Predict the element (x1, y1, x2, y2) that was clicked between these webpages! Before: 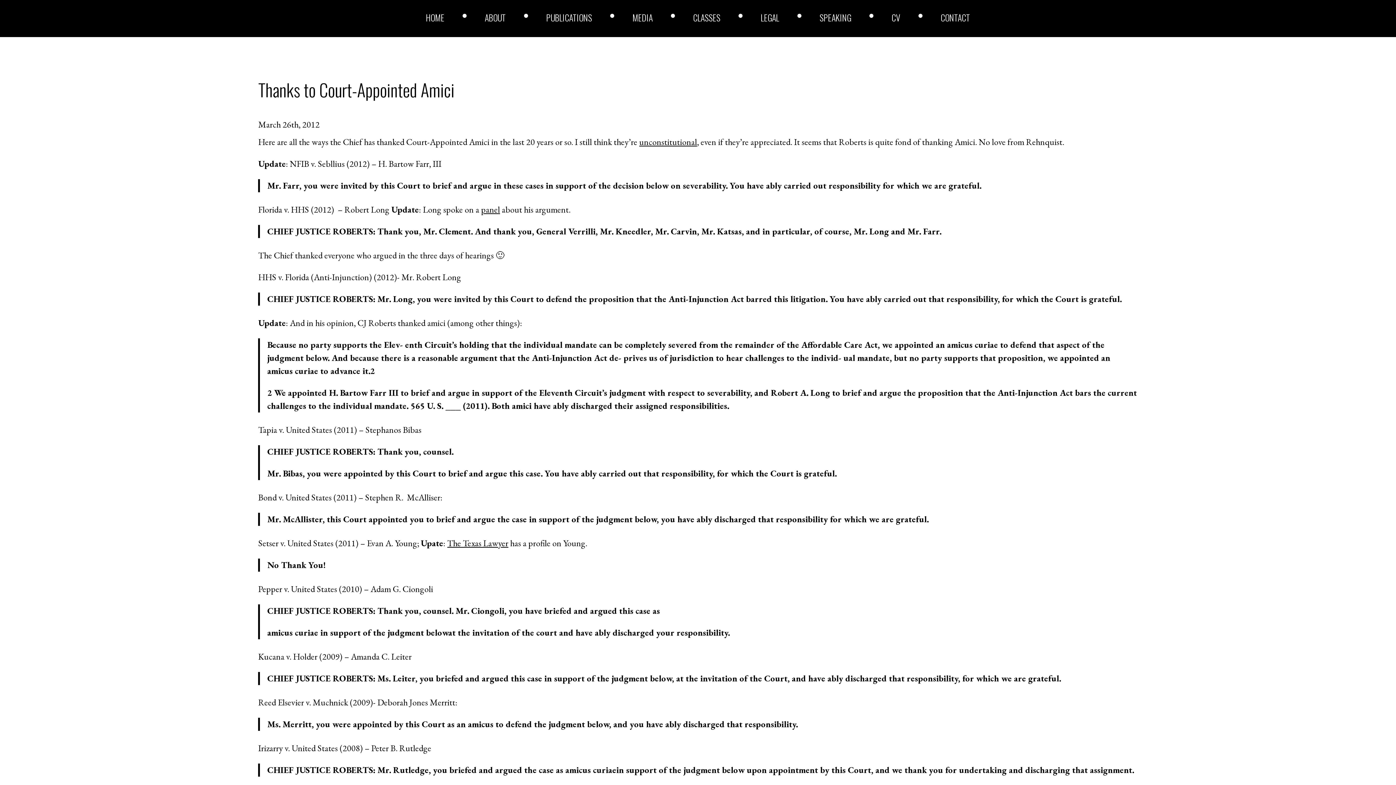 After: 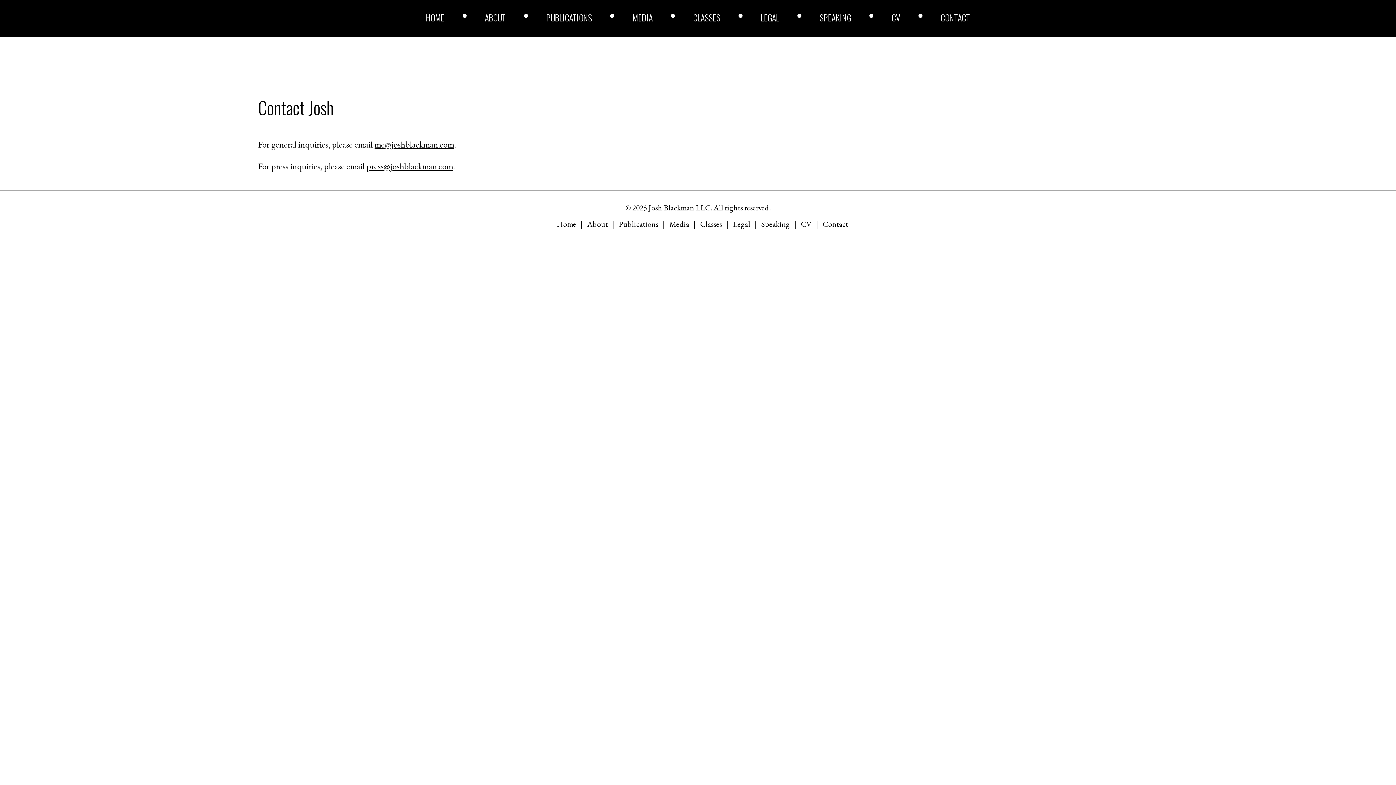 Action: bbox: (940, 13, 970, 21) label: CONTACT